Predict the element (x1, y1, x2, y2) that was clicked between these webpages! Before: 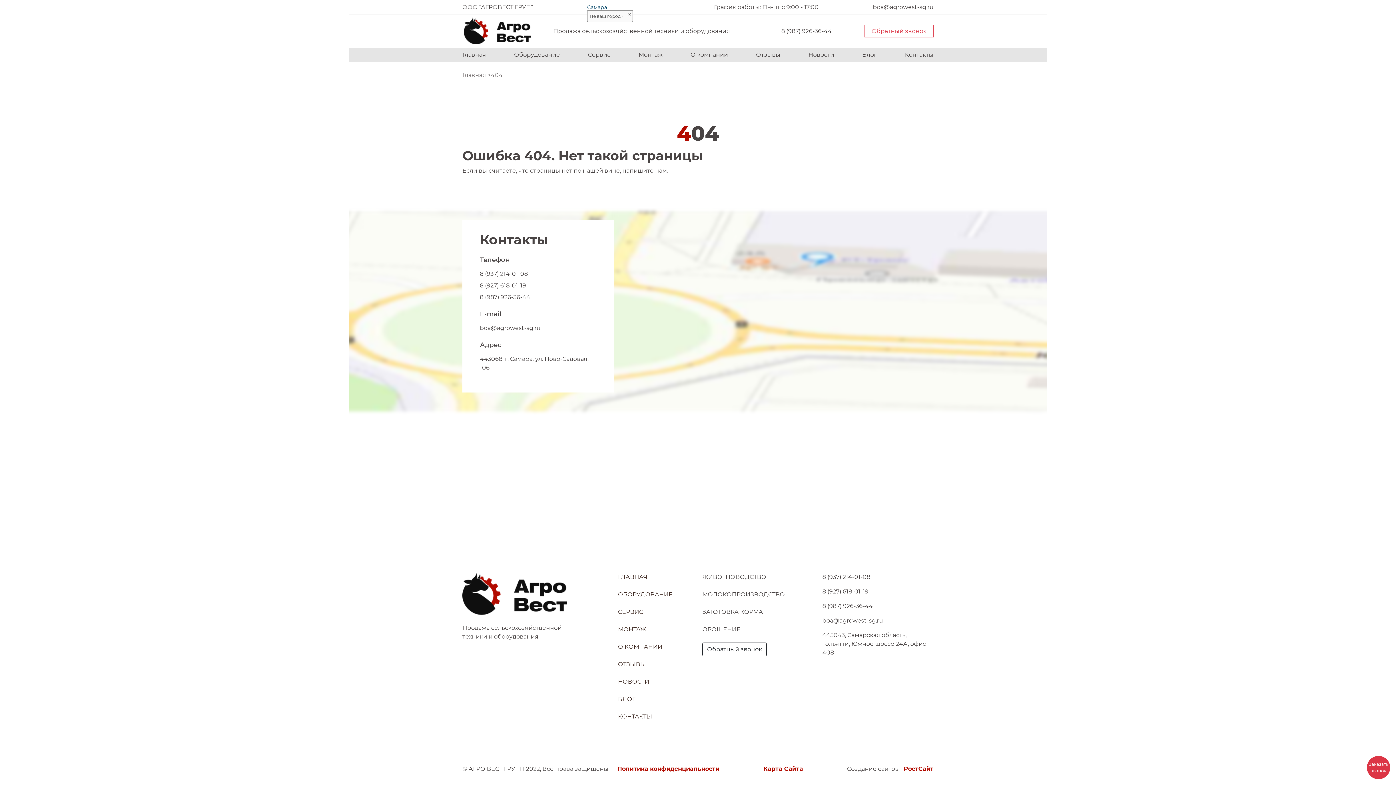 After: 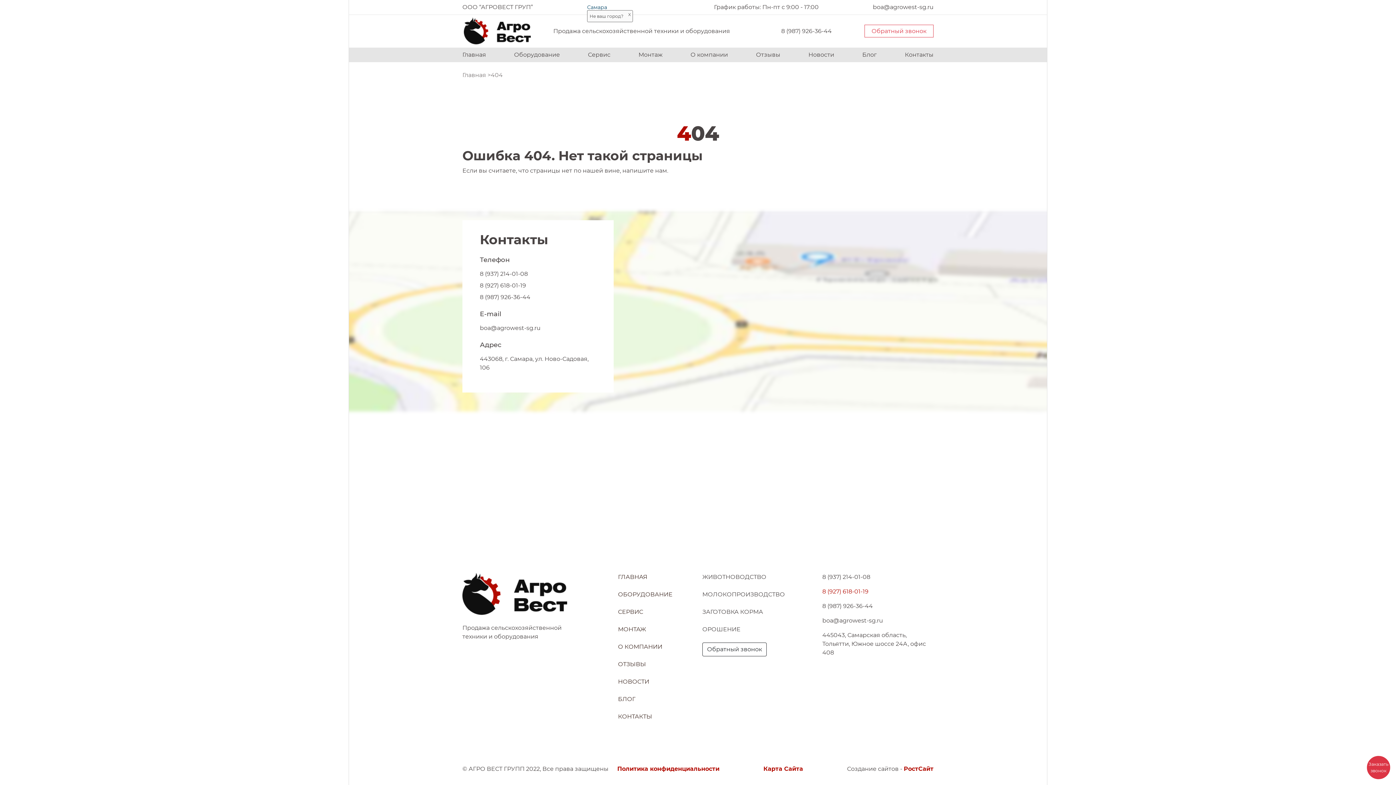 Action: bbox: (822, 588, 868, 595) label: 8 (927) 618-01-19